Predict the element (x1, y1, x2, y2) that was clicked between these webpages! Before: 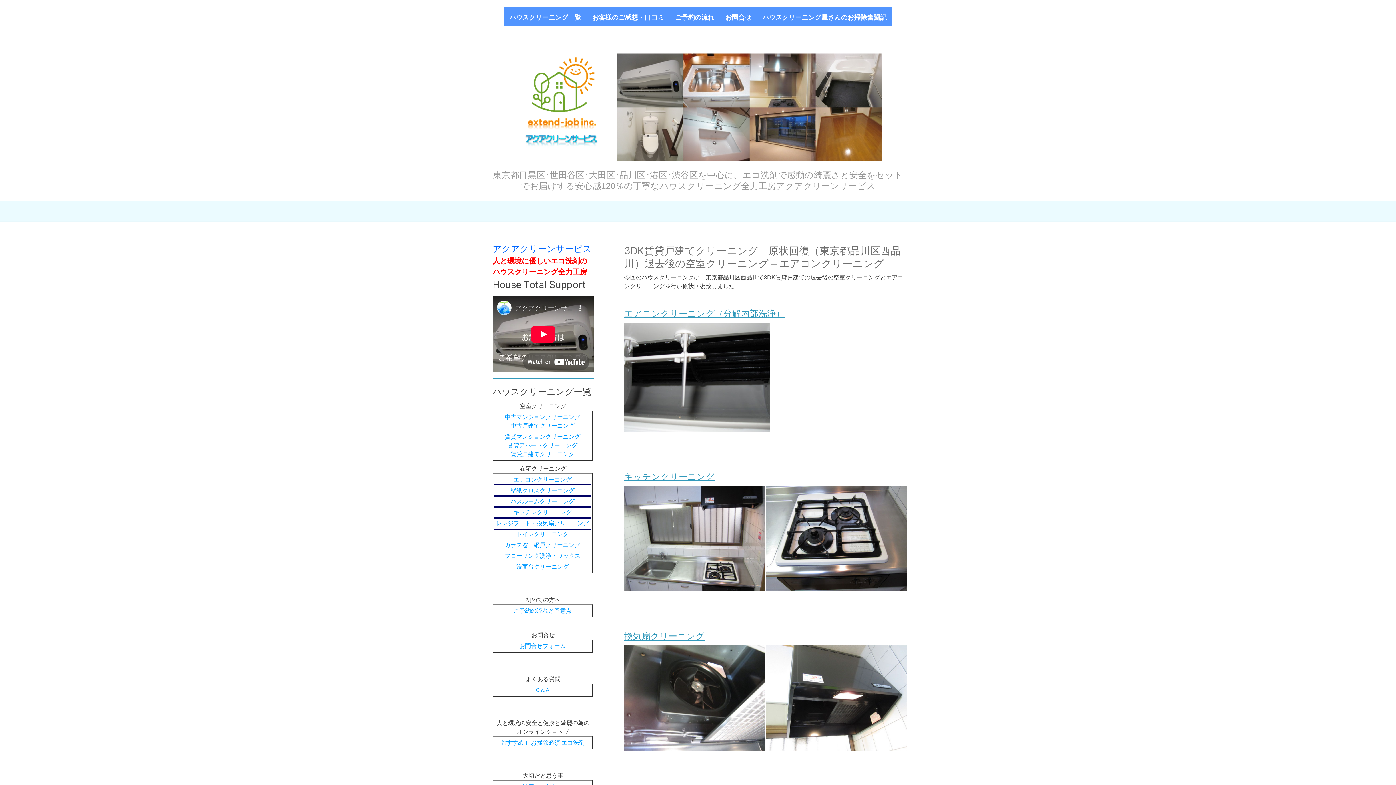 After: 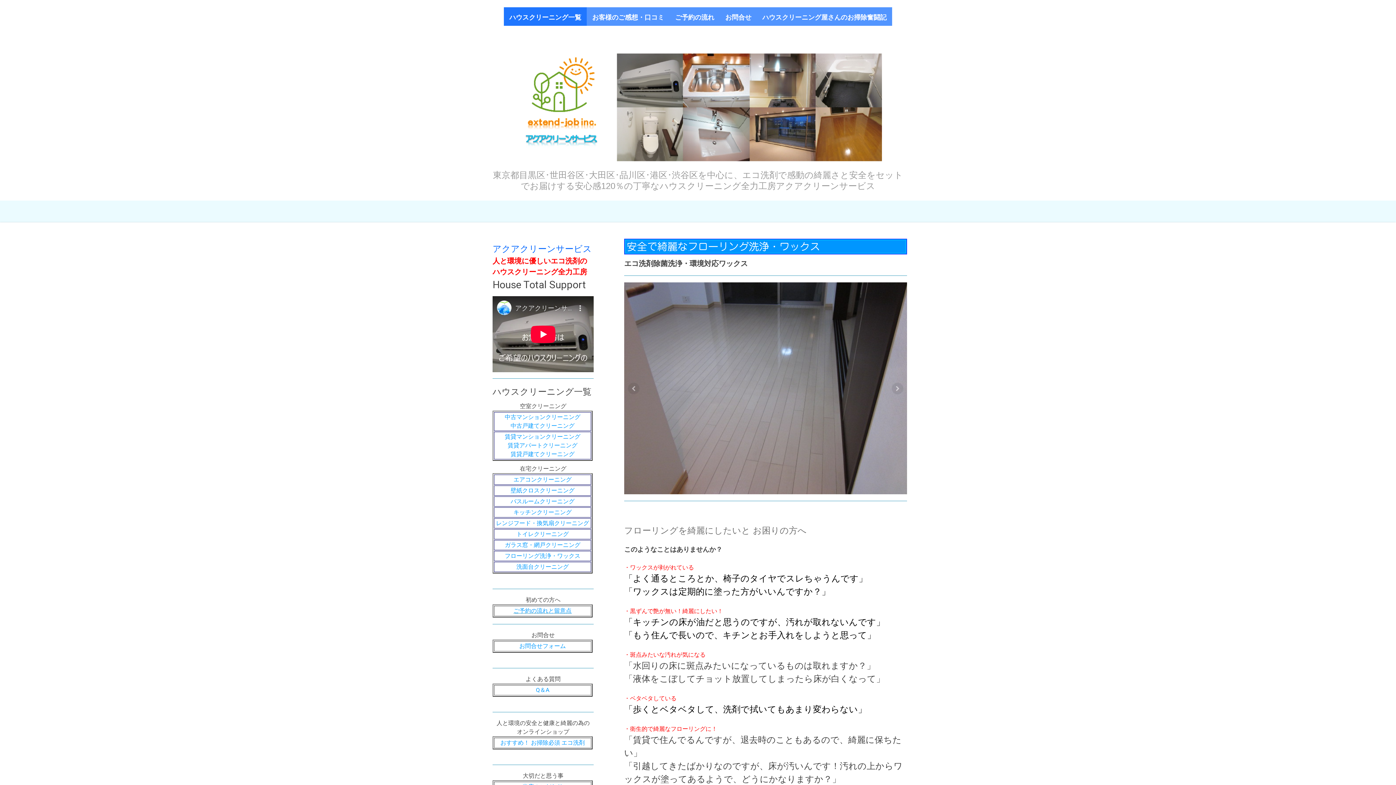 Action: label: フローリング洗浄・ワックス bbox: (504, 552, 580, 559)